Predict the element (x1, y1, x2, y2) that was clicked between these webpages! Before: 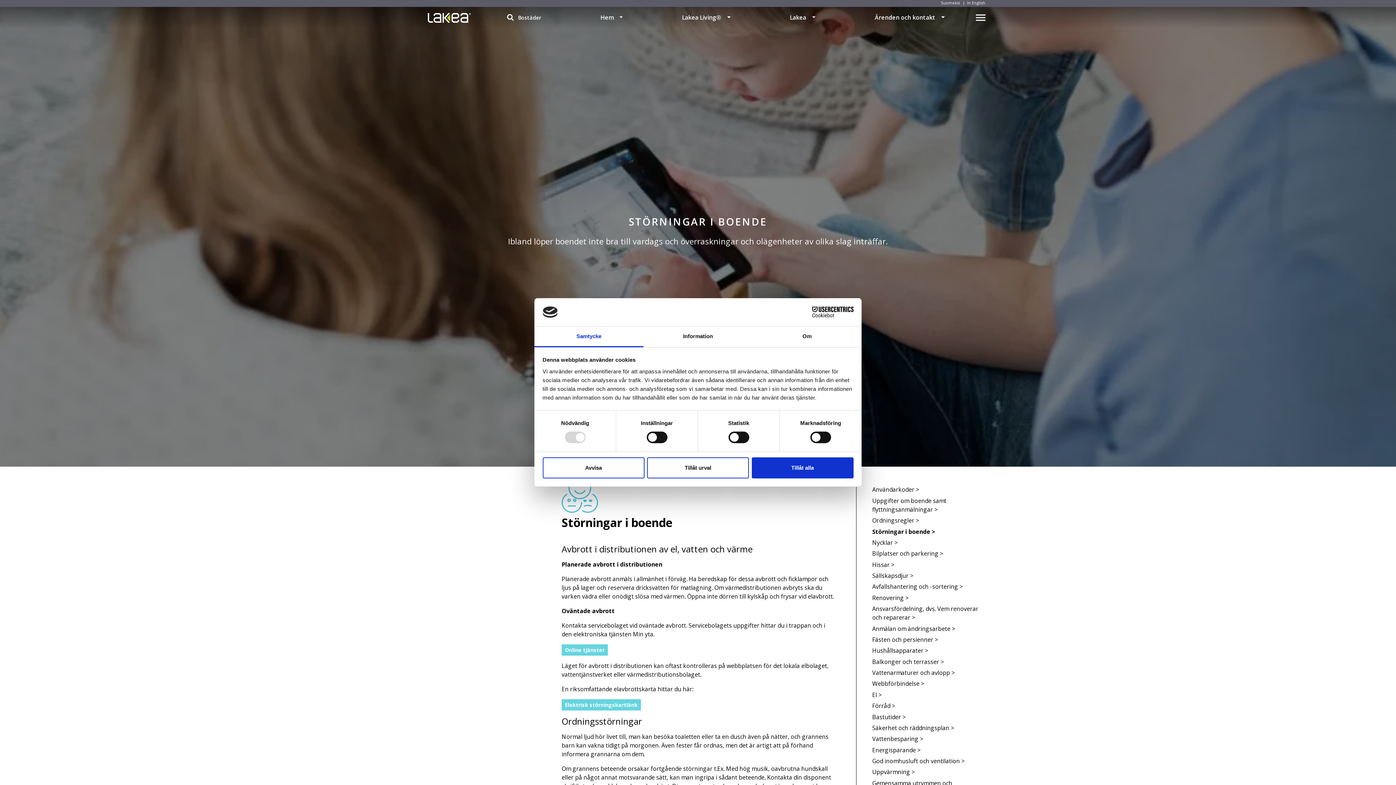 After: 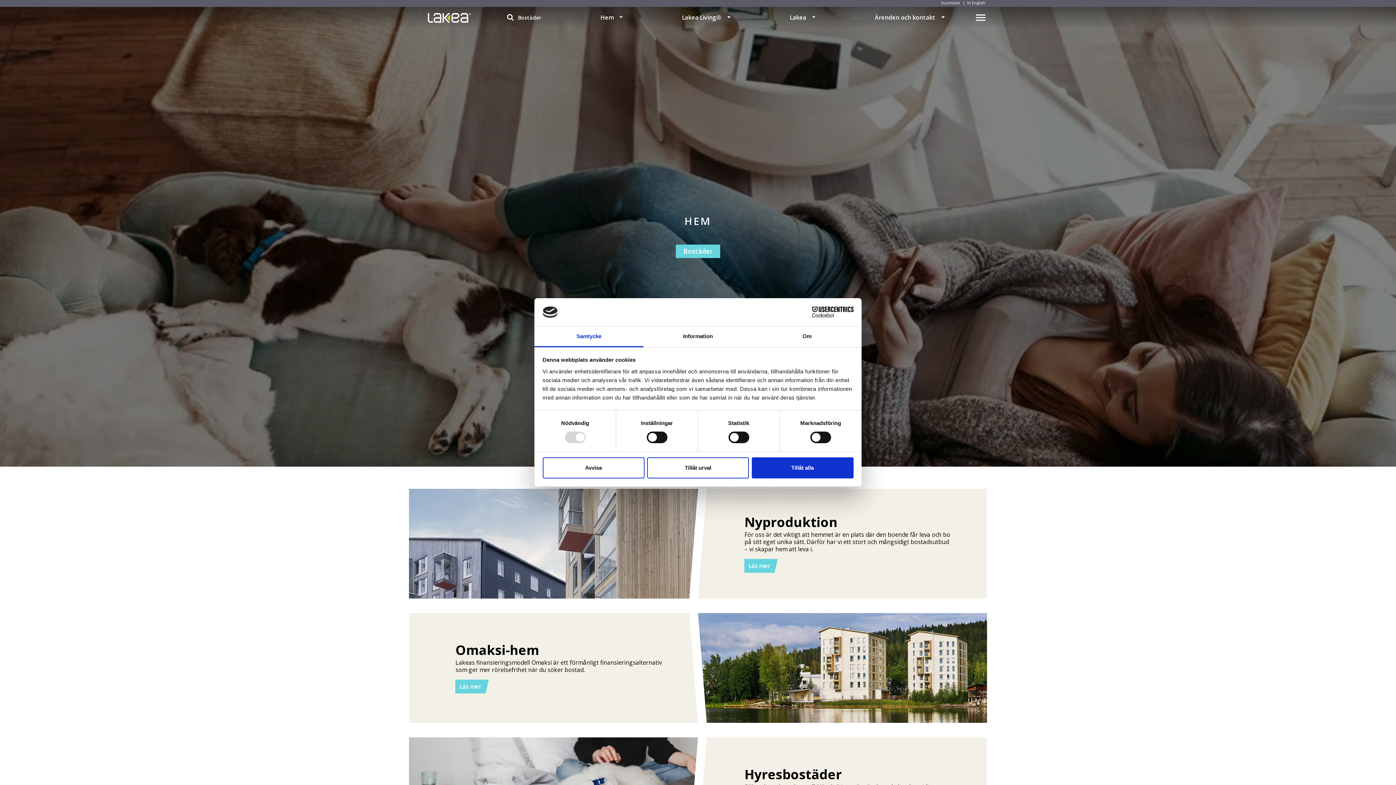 Action: label: Hem bbox: (597, 10, 616, 24)